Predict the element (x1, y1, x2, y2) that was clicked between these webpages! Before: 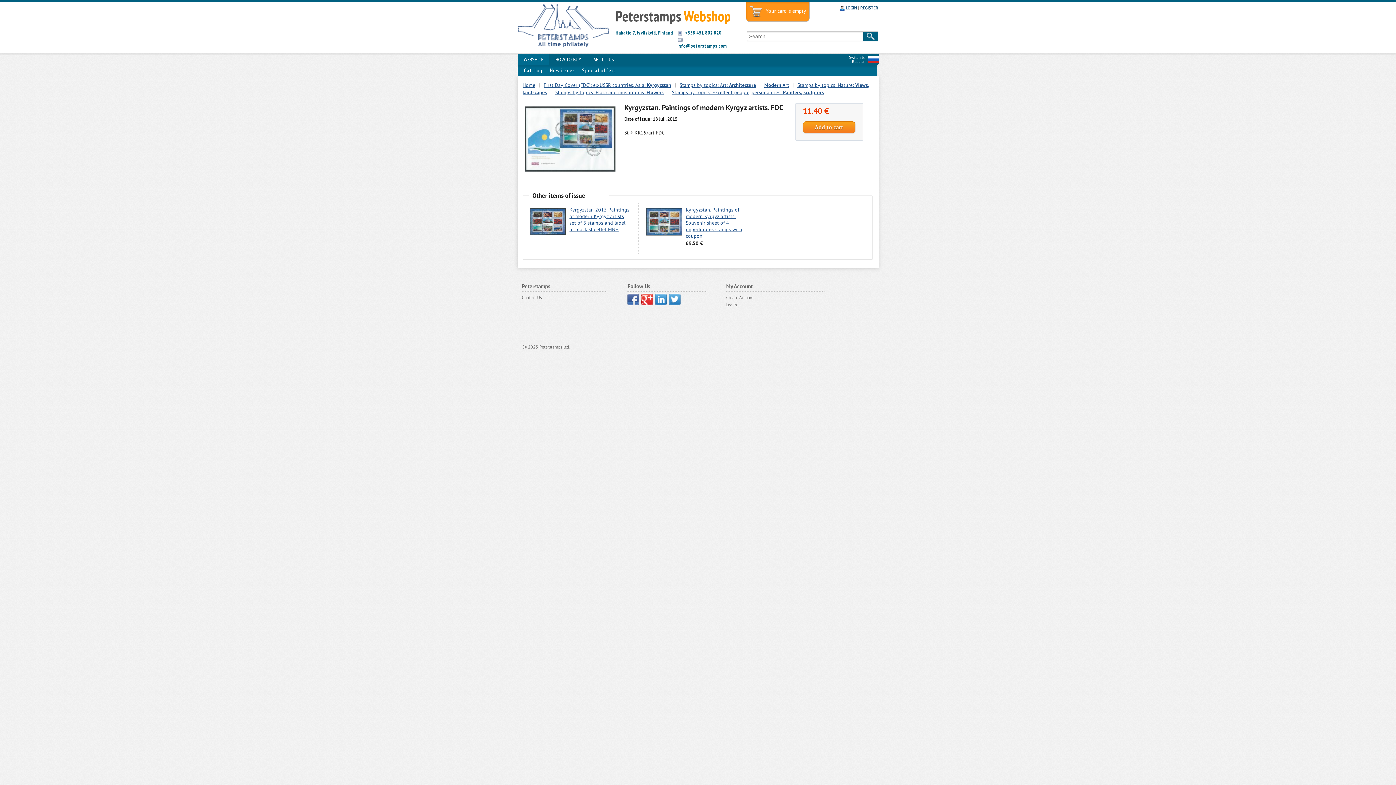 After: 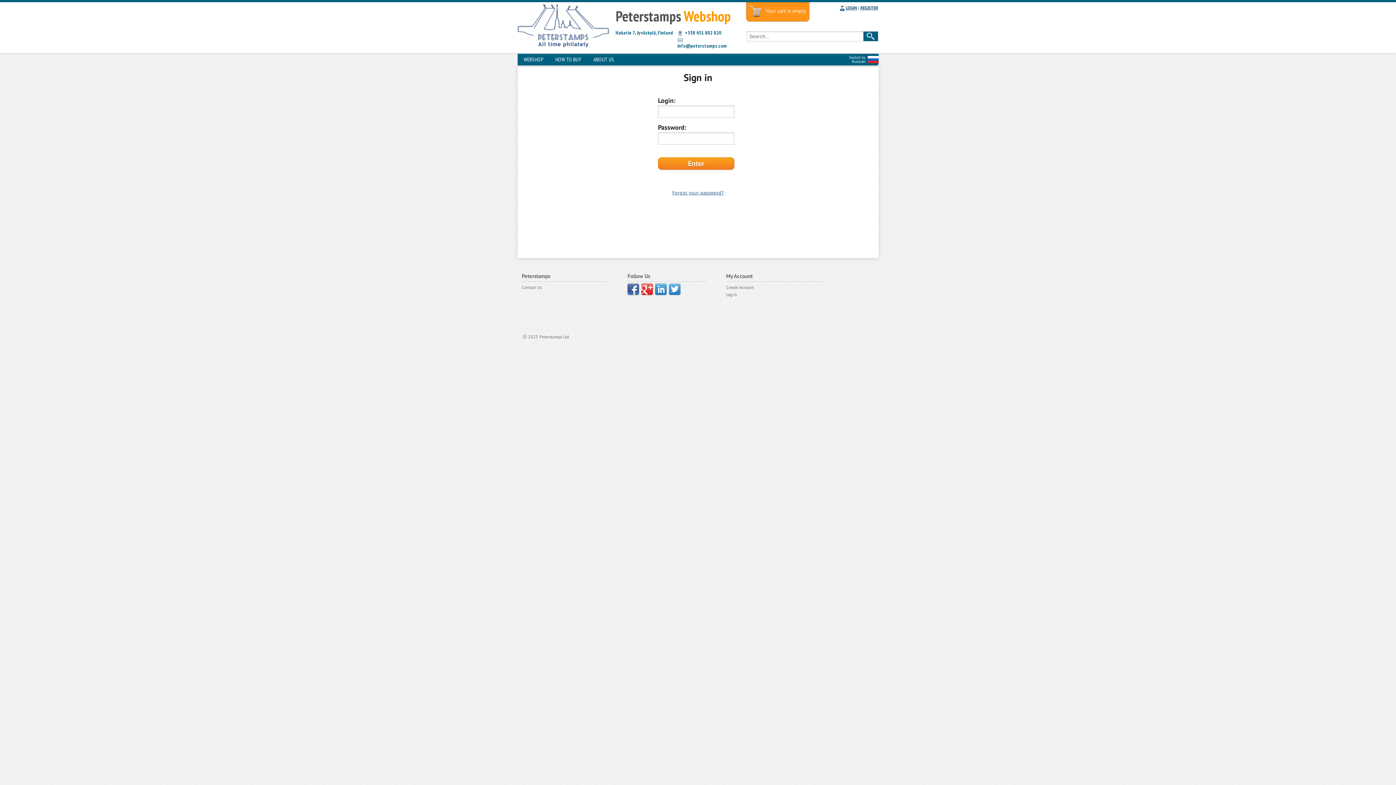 Action: bbox: (846, 5, 857, 10) label: LOGIN